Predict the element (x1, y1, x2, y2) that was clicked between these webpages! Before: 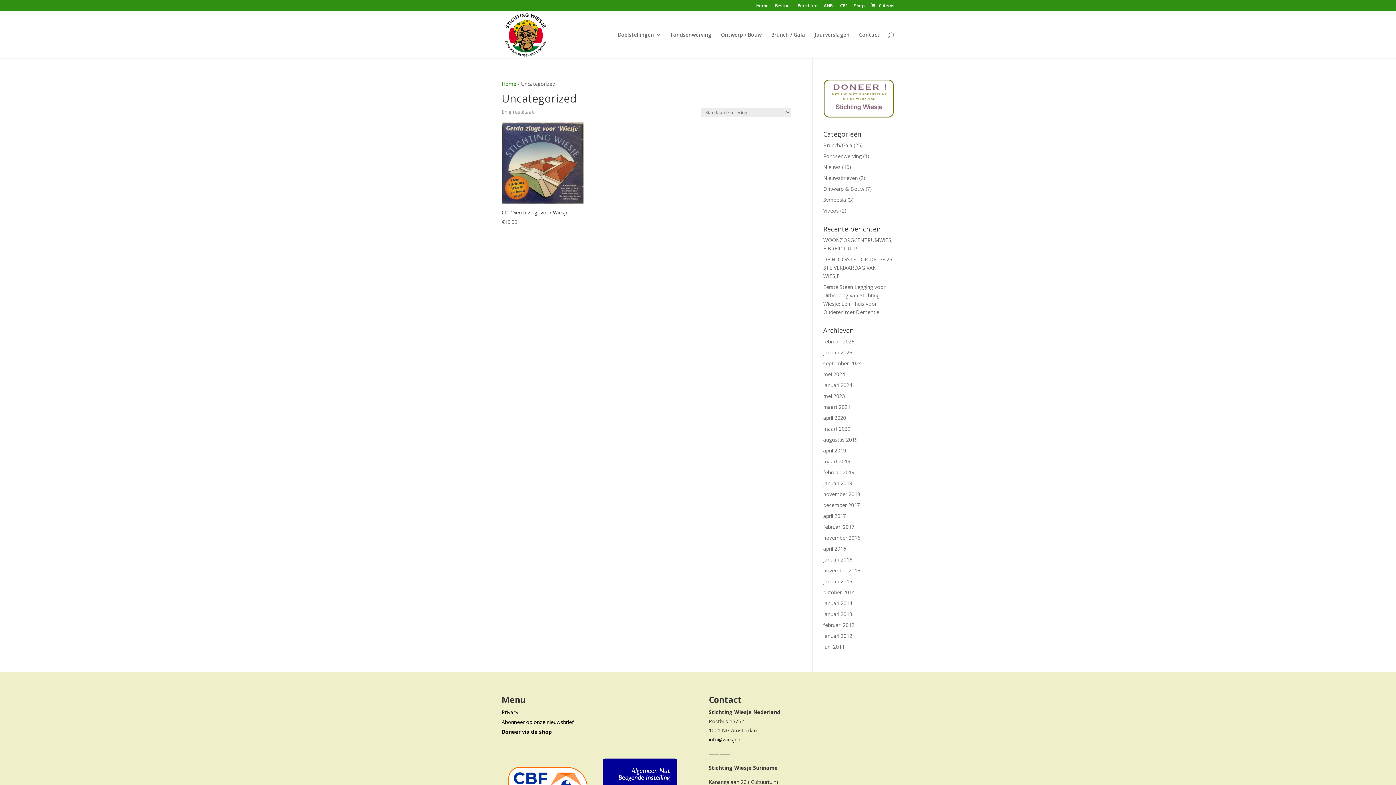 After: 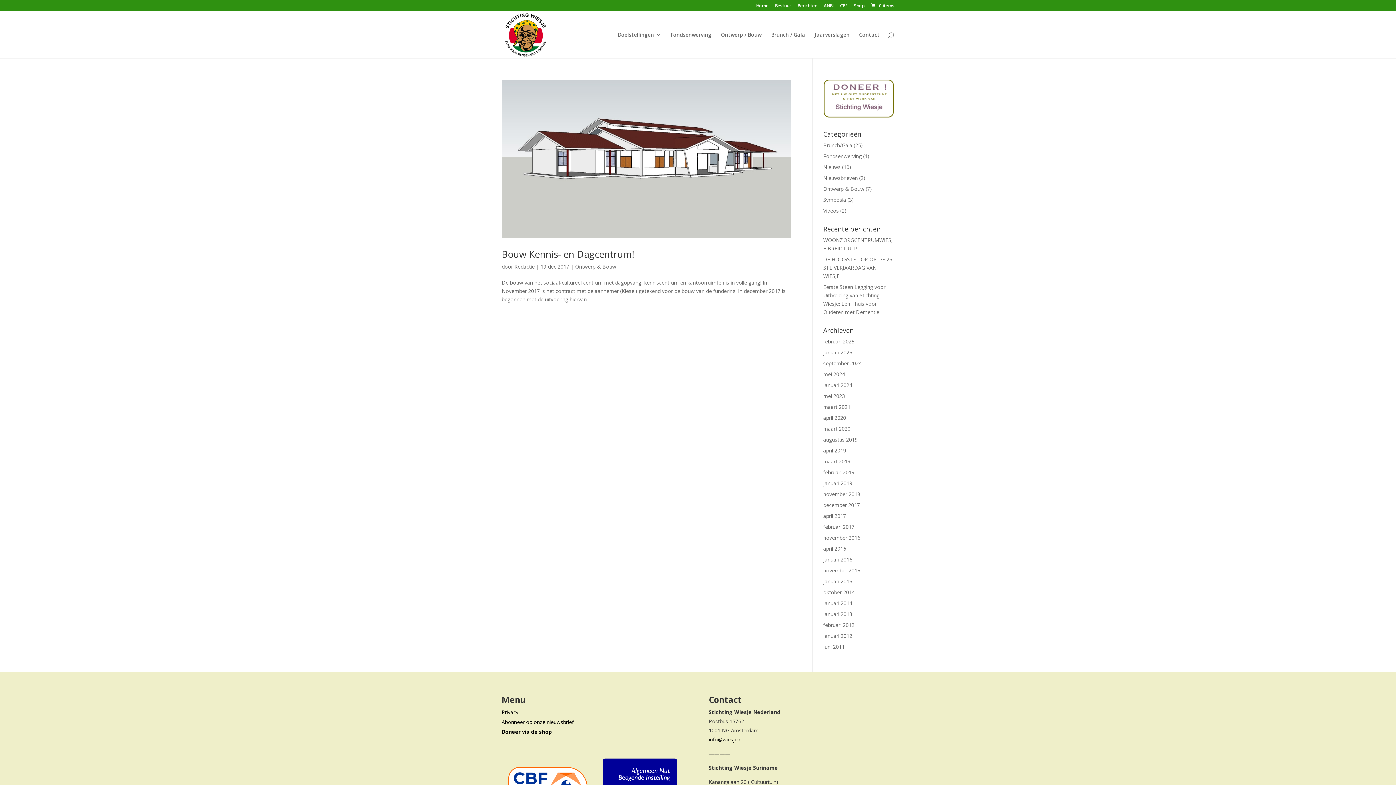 Action: bbox: (823, 501, 860, 508) label: december 2017